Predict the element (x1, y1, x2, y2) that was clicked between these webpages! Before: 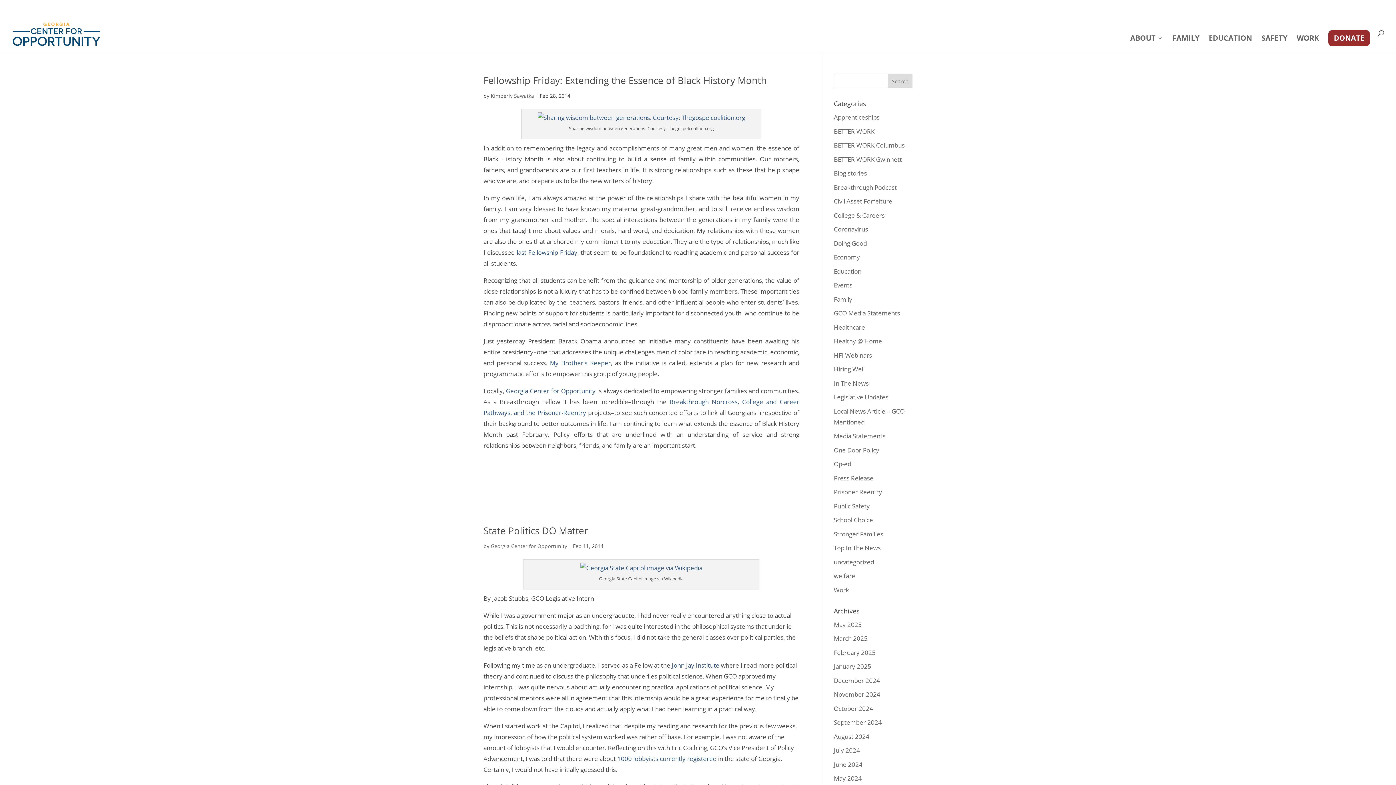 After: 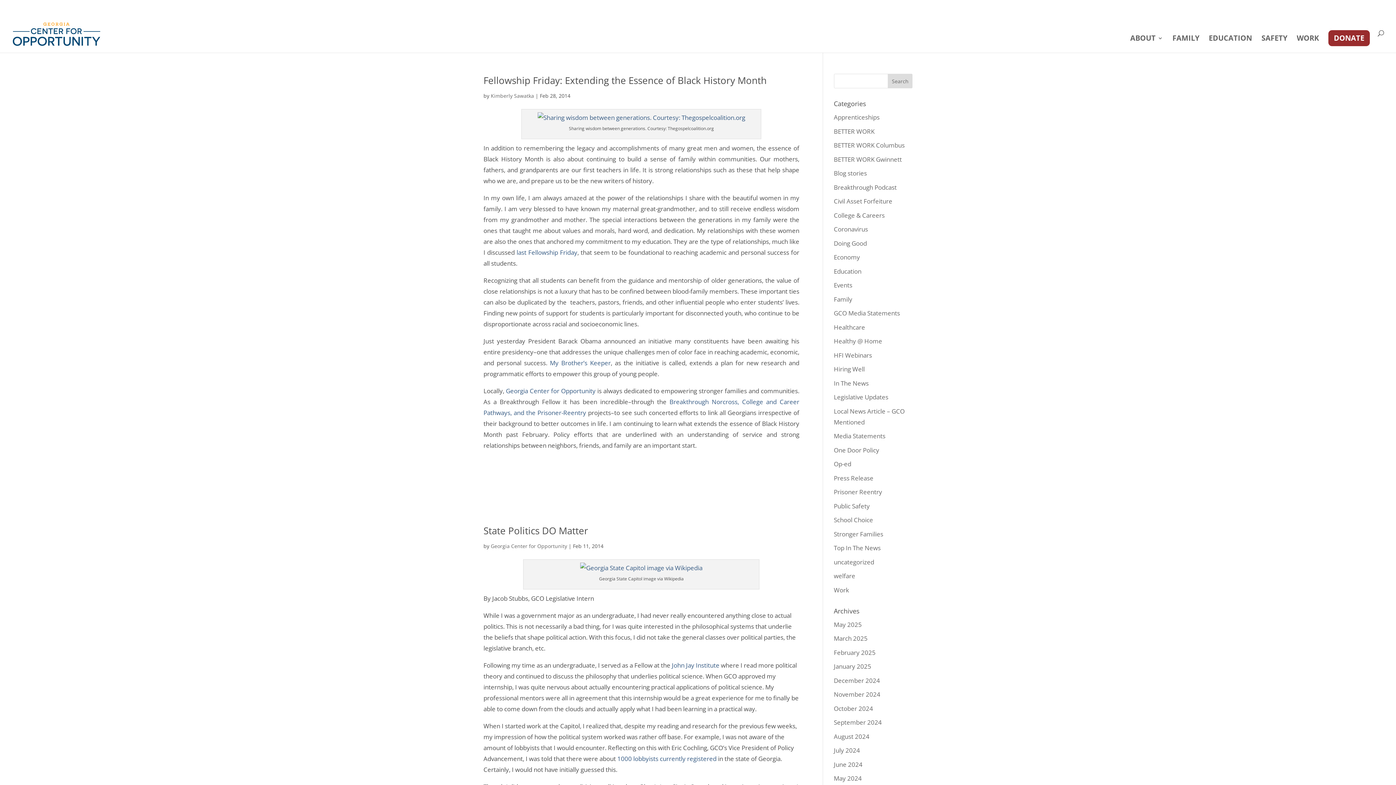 Action: bbox: (506, 386, 595, 395) label: Georgia Center for Opportunity